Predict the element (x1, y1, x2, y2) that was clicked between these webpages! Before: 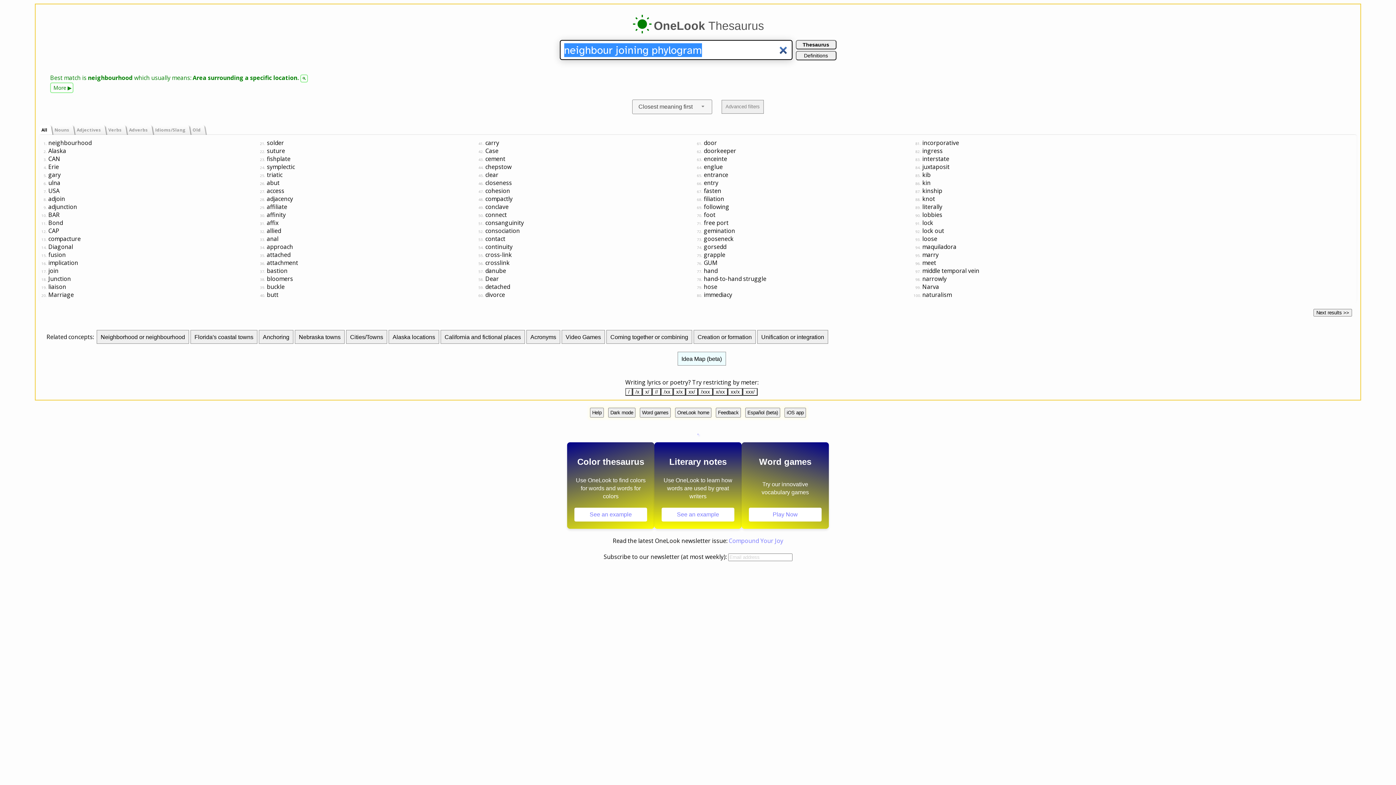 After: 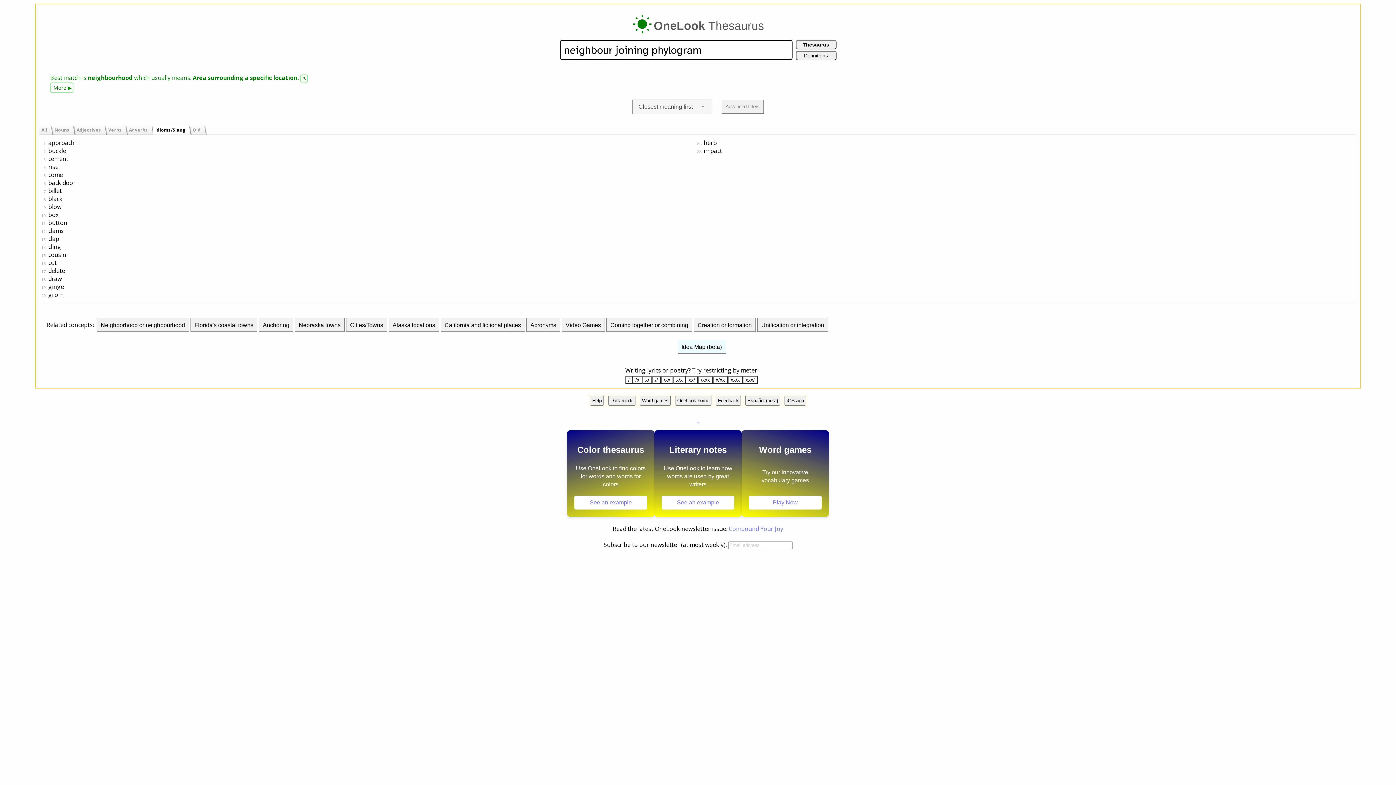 Action: label: Idioms/Slang bbox: (153, 125, 187, 134)